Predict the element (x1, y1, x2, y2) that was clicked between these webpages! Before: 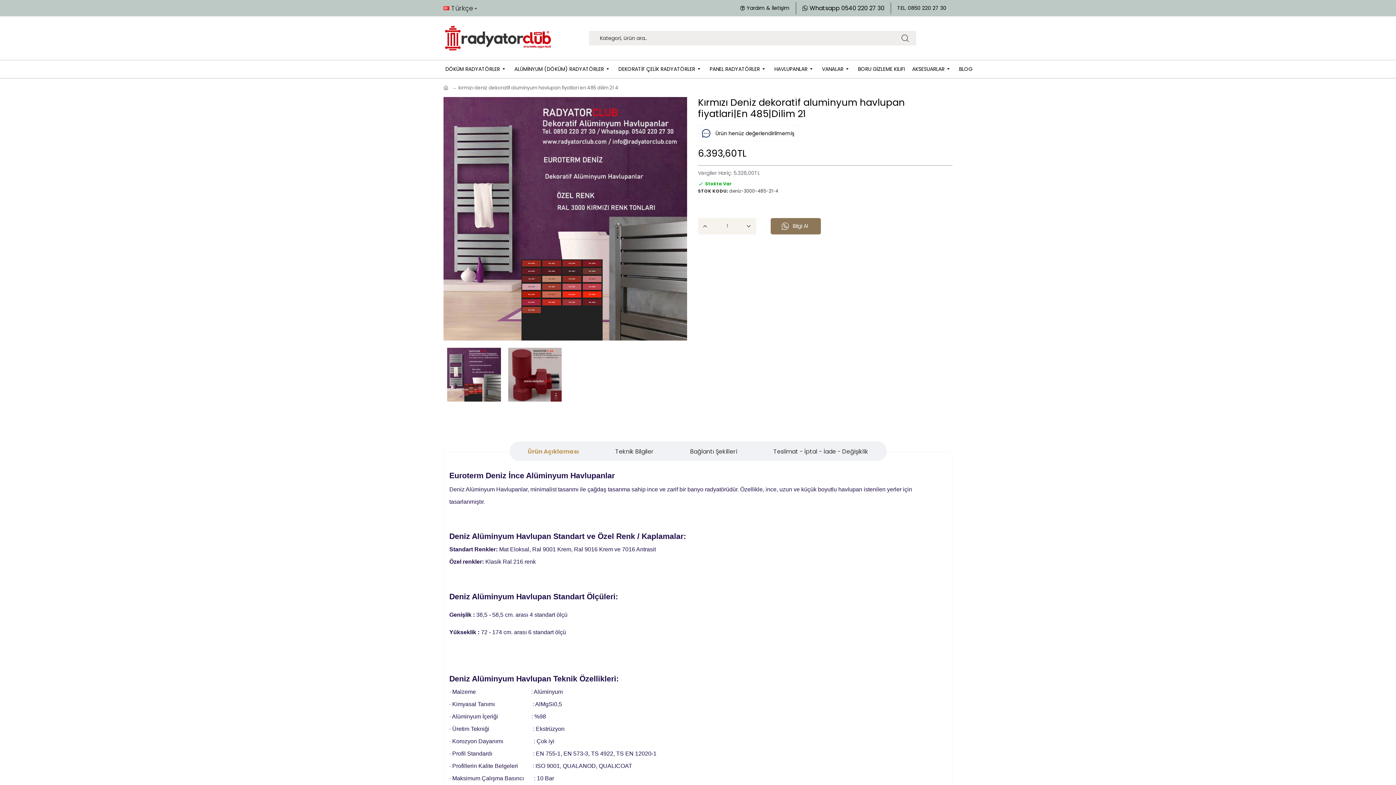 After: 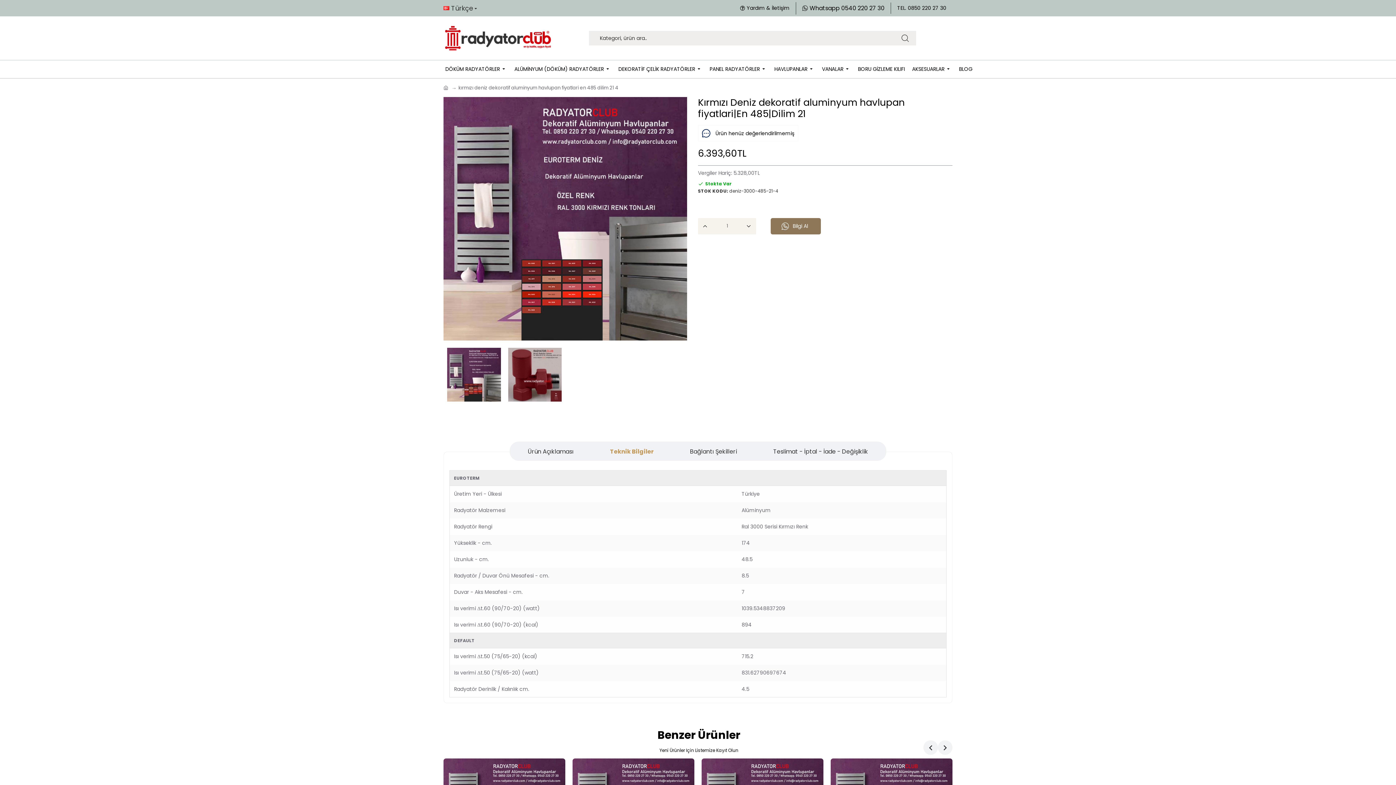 Action: label: Teknik Bilgiler bbox: (597, 441, 672, 460)